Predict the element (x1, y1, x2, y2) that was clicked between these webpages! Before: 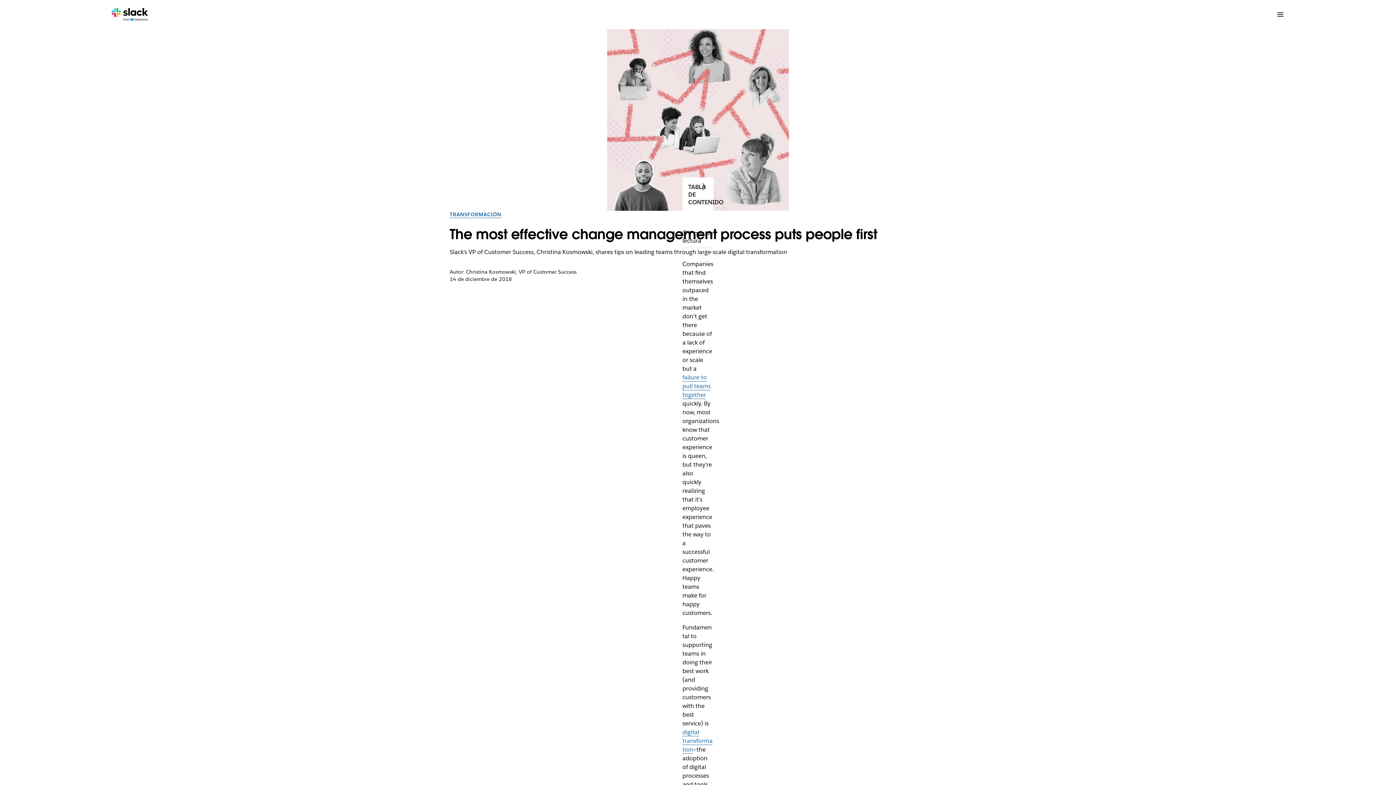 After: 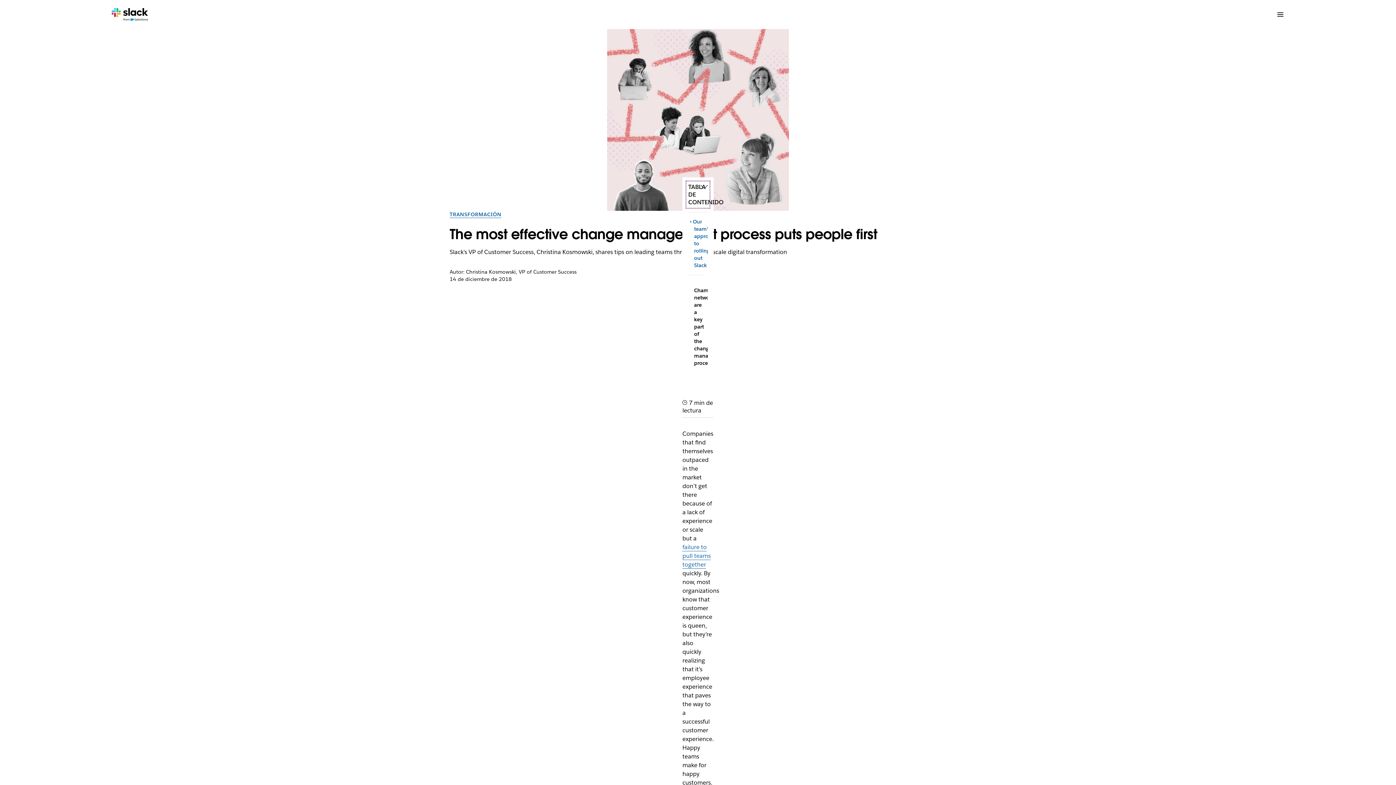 Action: label: TABLA DE CONTENIDO bbox: (688, 183, 707, 206)